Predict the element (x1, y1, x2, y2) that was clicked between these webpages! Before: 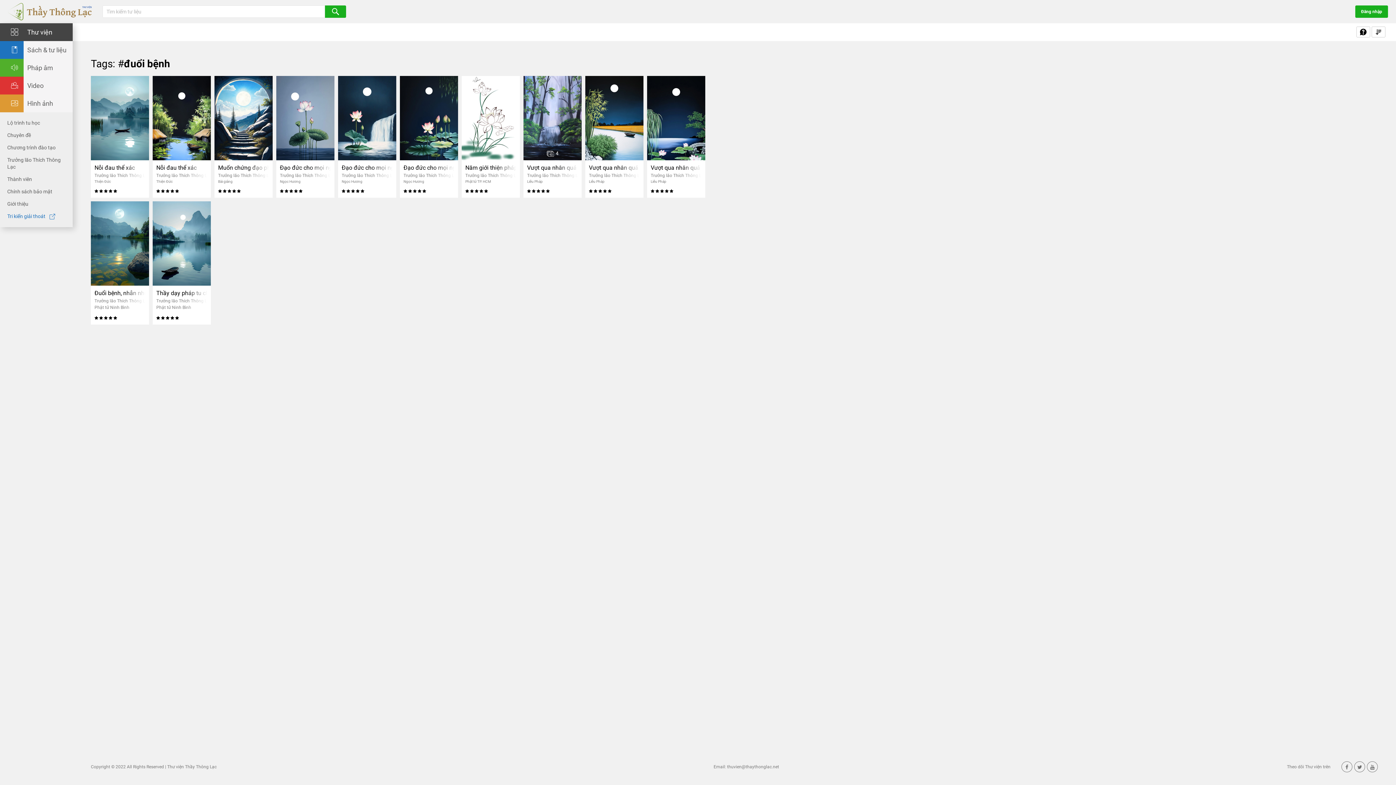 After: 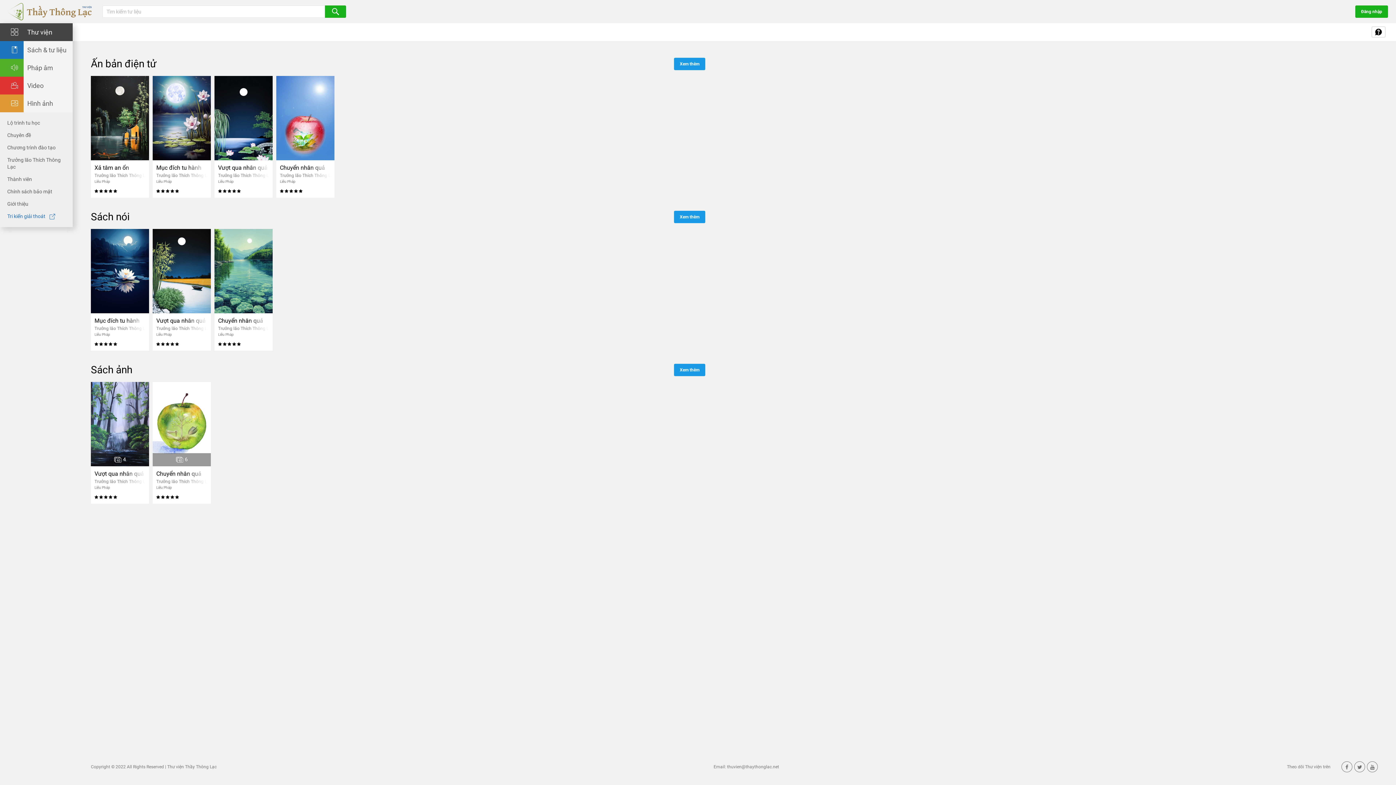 Action: label: Liễu Pháp bbox: (650, 179, 666, 183)